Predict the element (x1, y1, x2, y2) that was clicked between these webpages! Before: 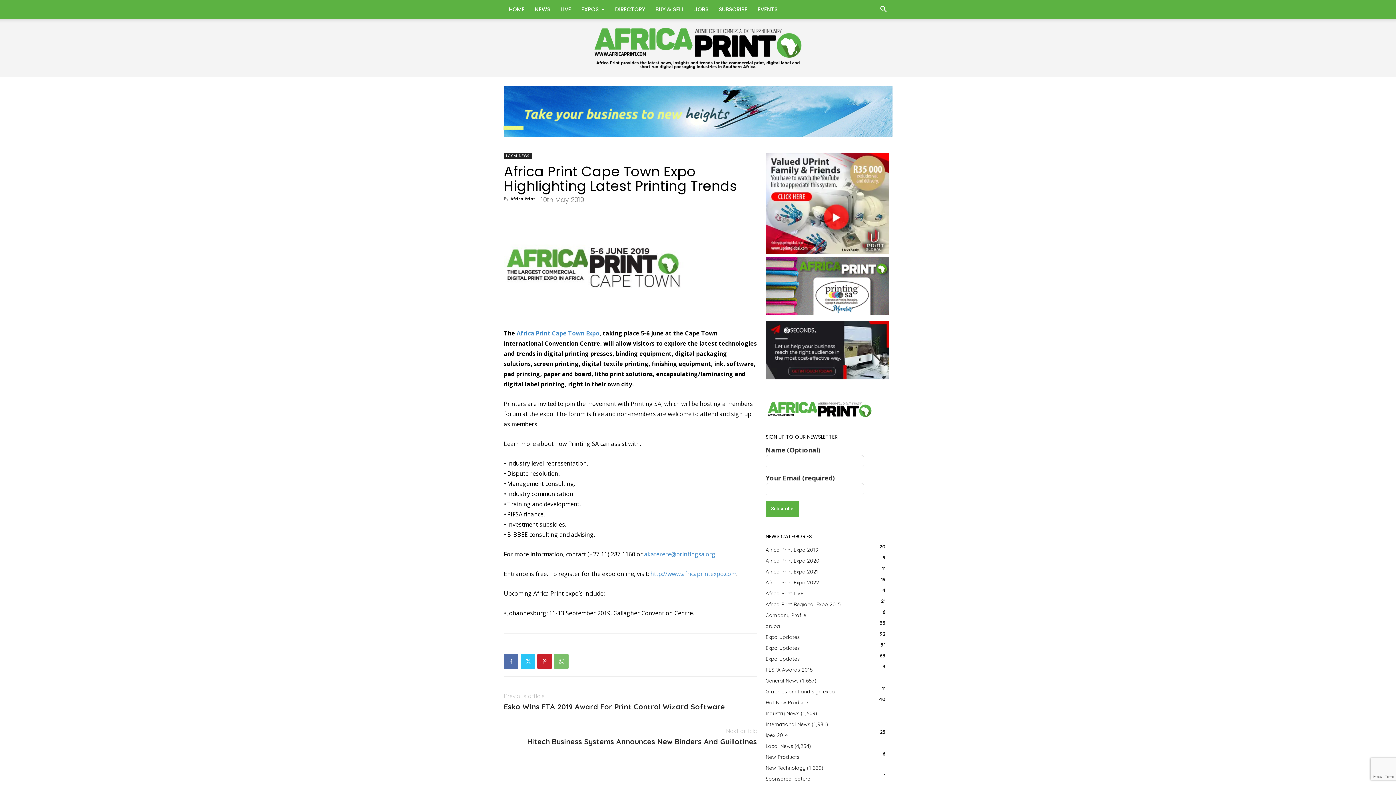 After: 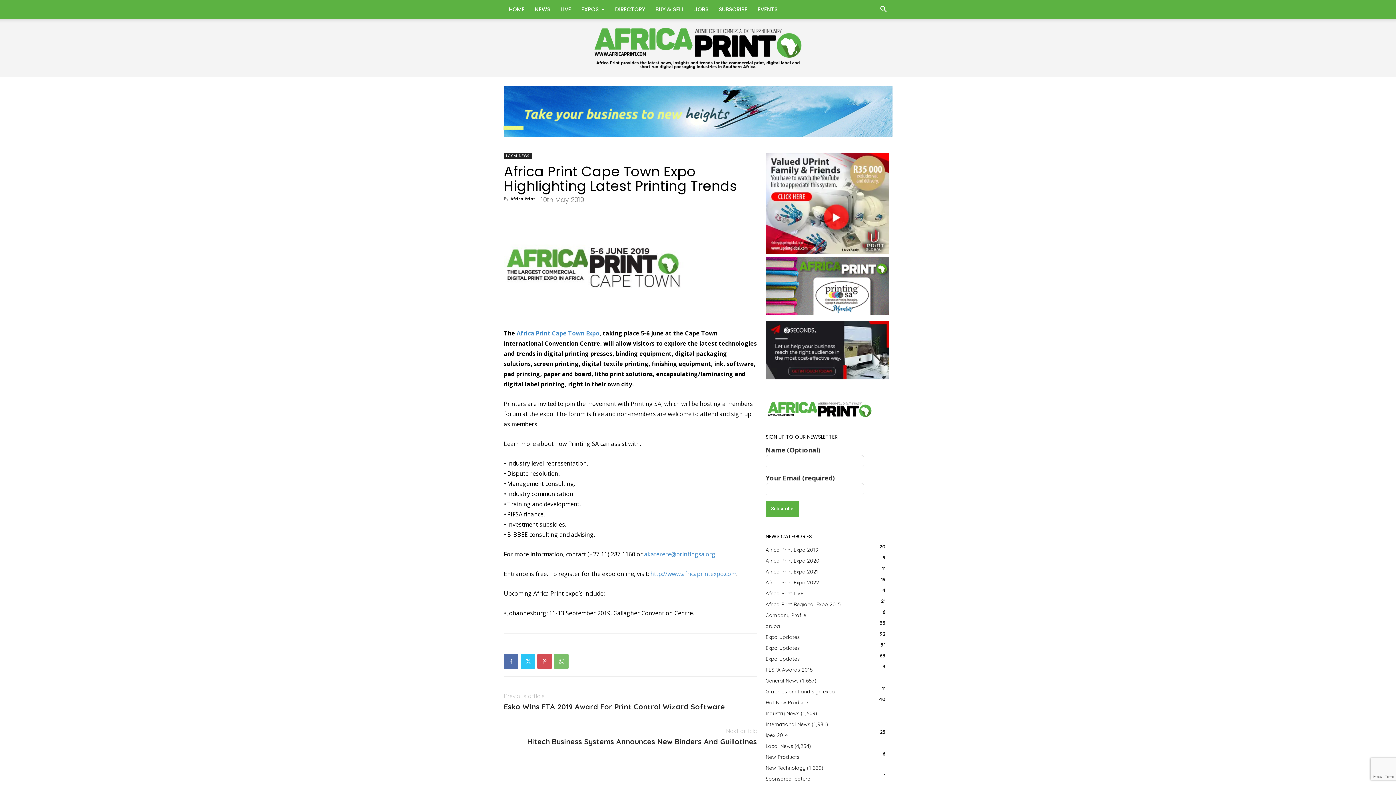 Action: bbox: (537, 654, 552, 669)